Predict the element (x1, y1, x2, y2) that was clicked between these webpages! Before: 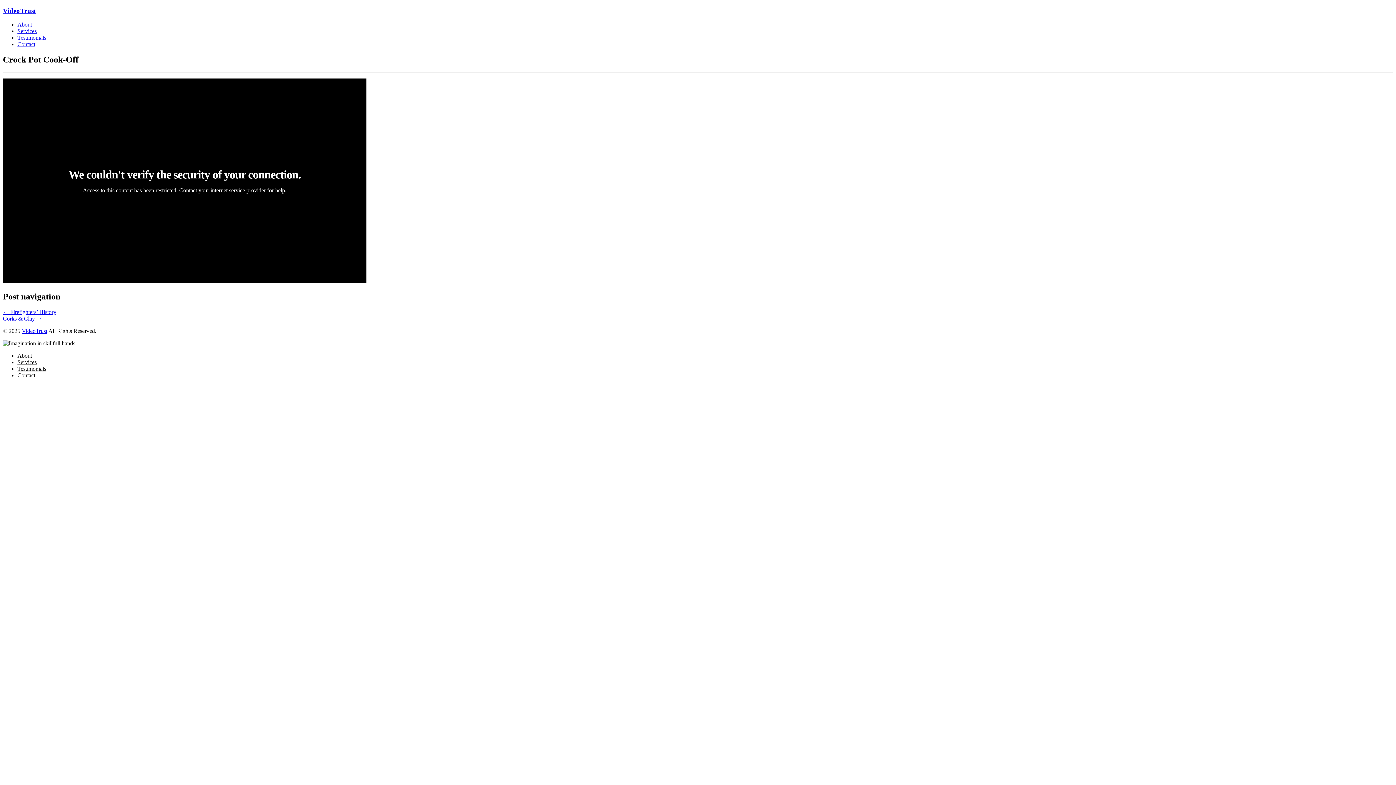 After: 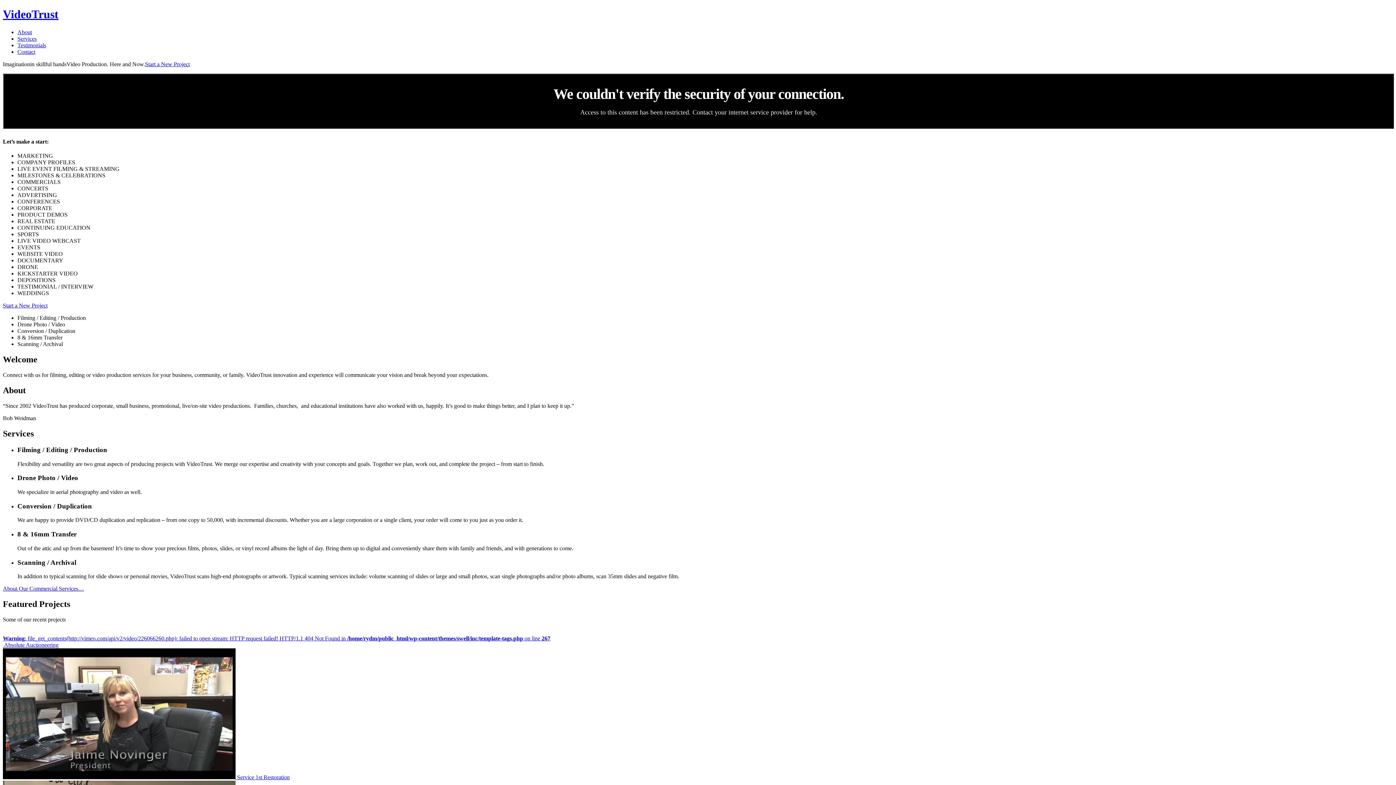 Action: bbox: (17, 359, 36, 365) label: Services